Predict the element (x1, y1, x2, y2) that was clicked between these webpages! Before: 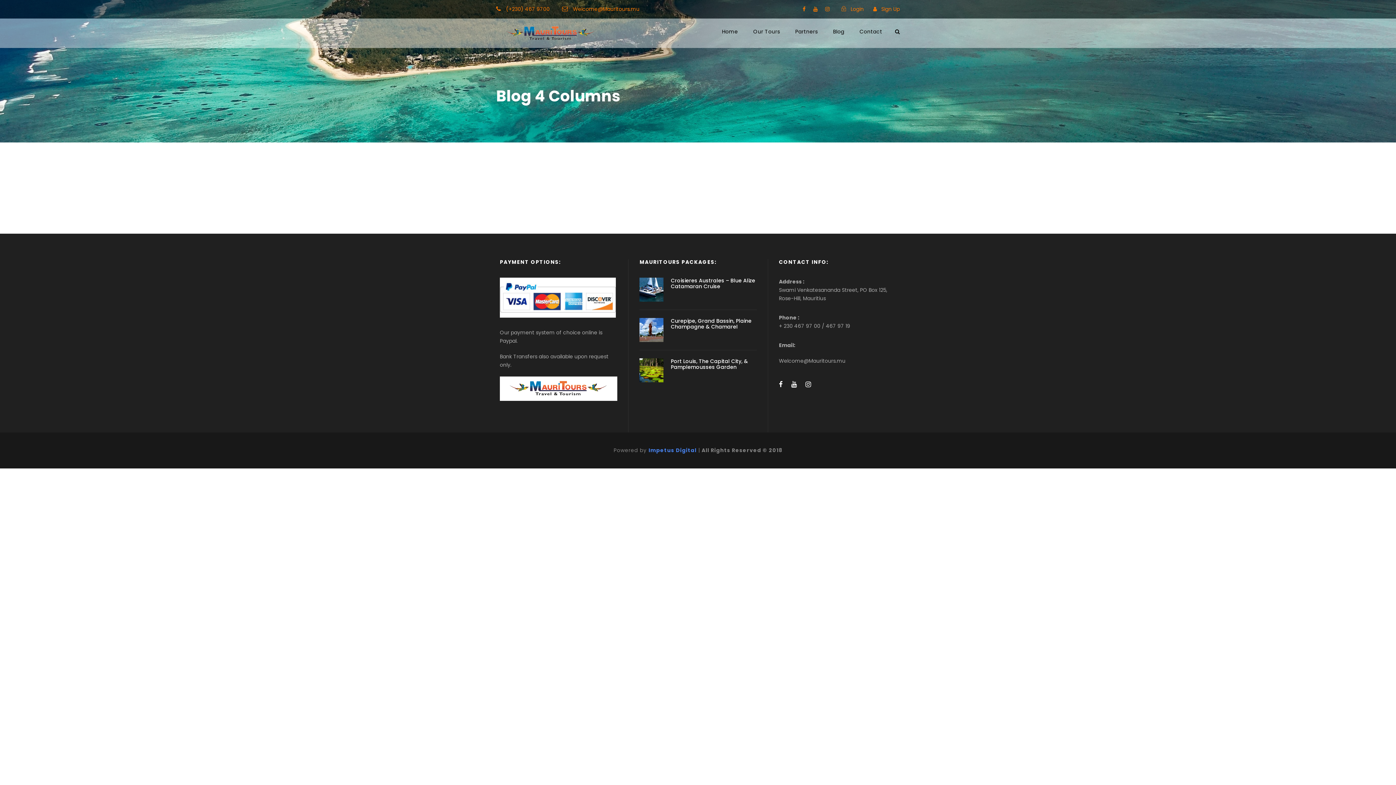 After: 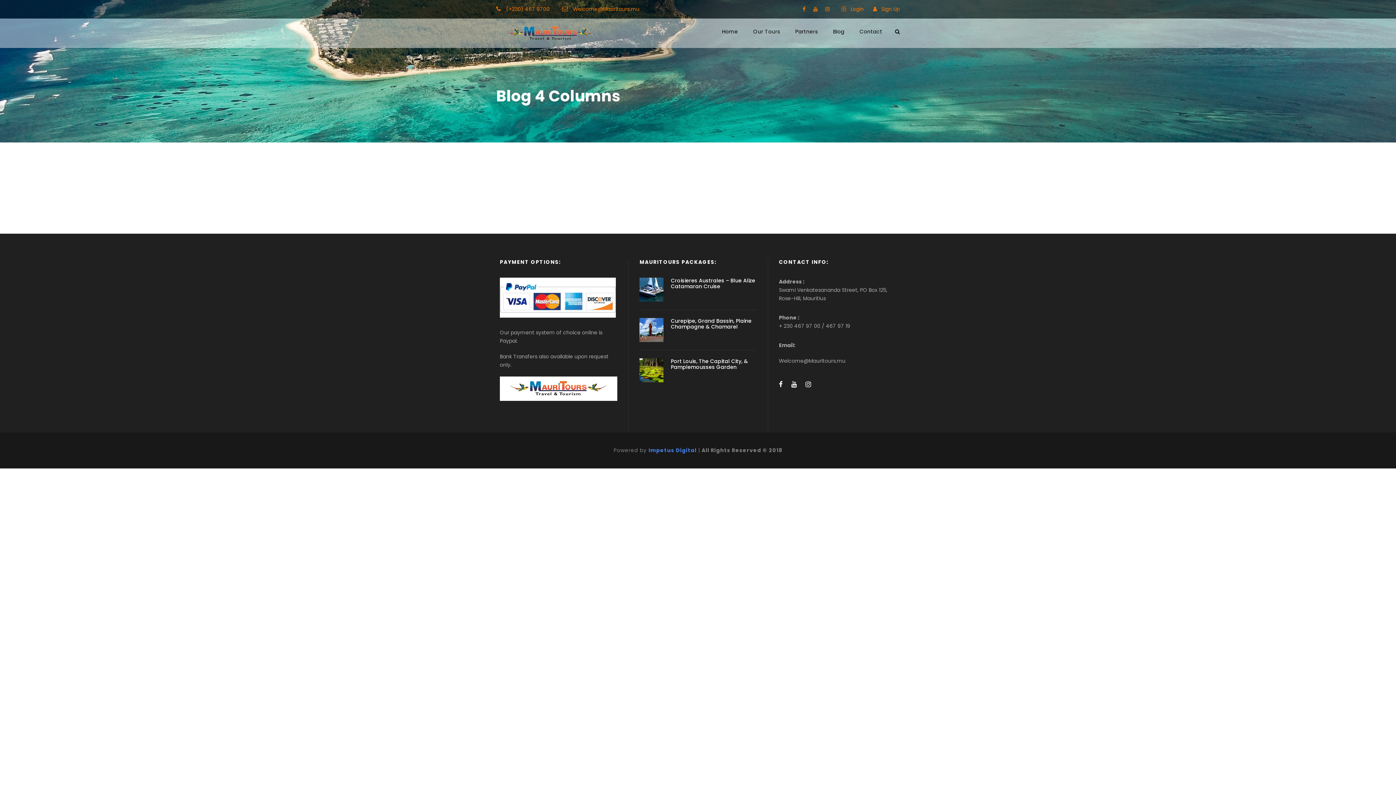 Action: bbox: (802, 5, 805, 12)